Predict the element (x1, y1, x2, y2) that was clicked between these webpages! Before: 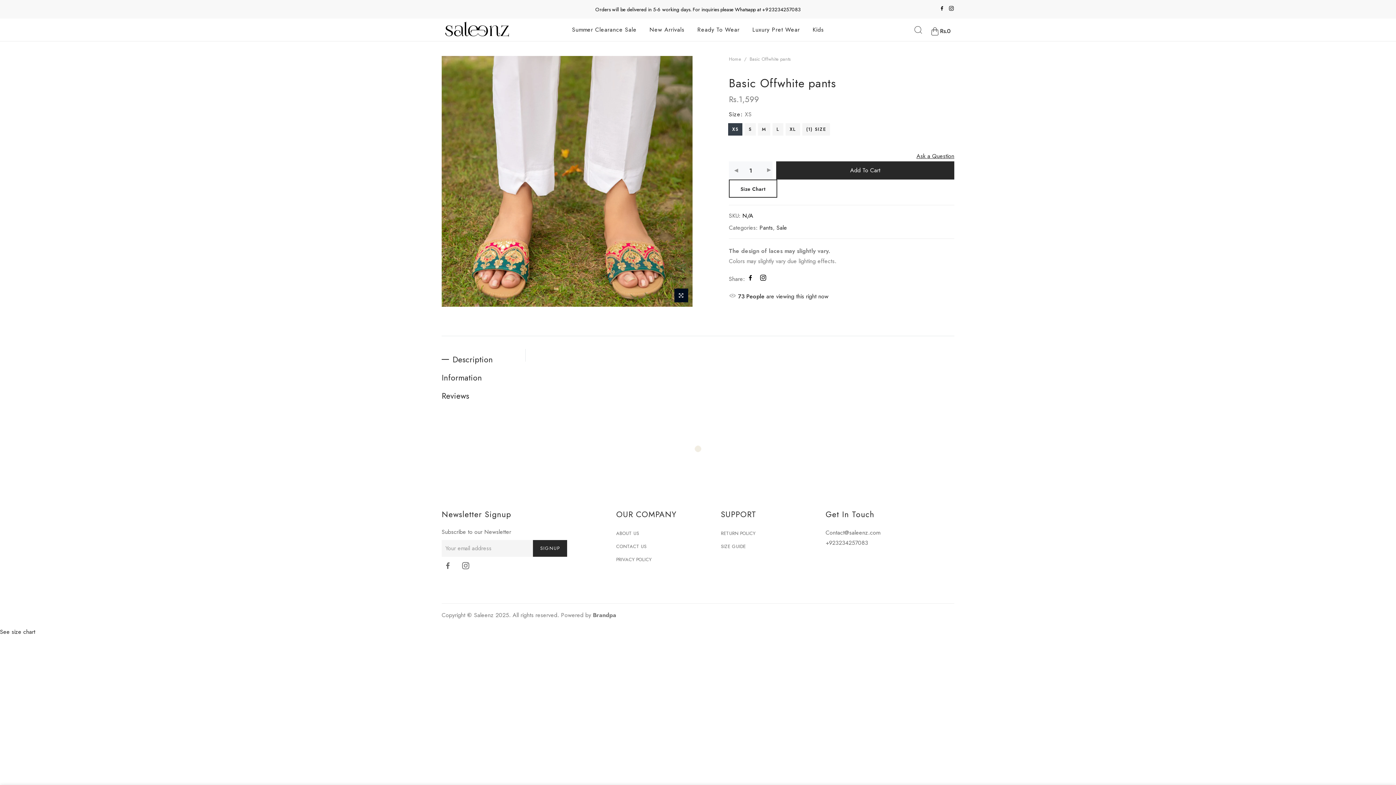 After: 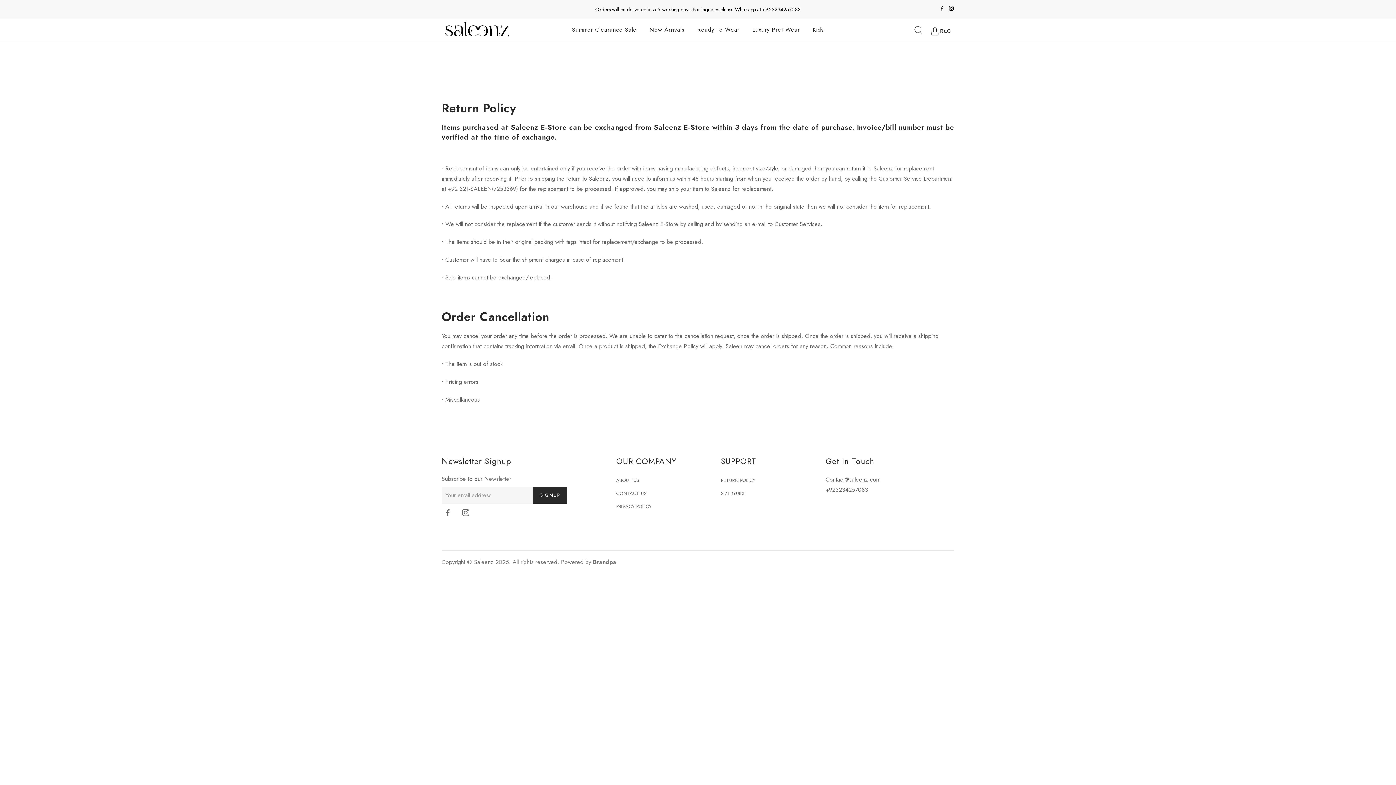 Action: label: RETURN POLICY bbox: (721, 530, 755, 537)